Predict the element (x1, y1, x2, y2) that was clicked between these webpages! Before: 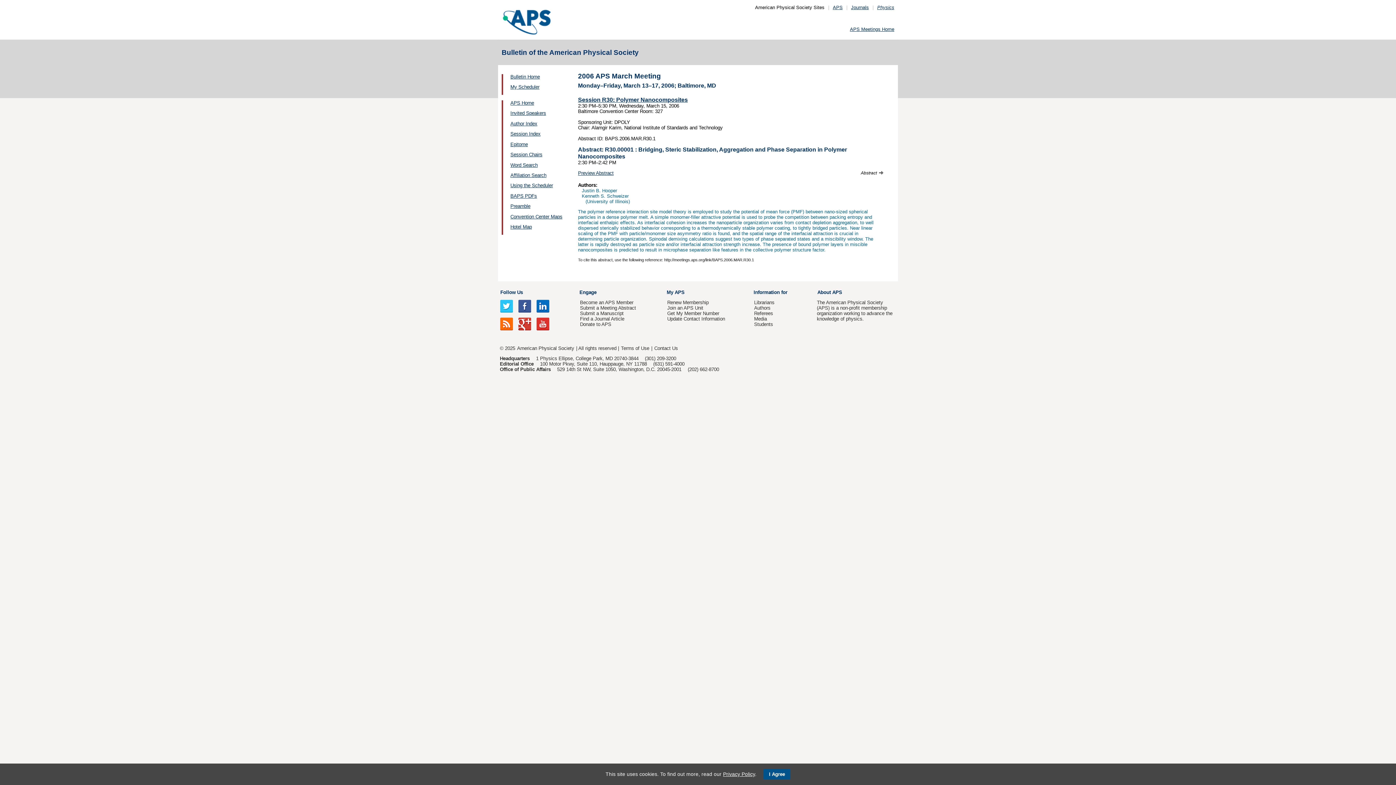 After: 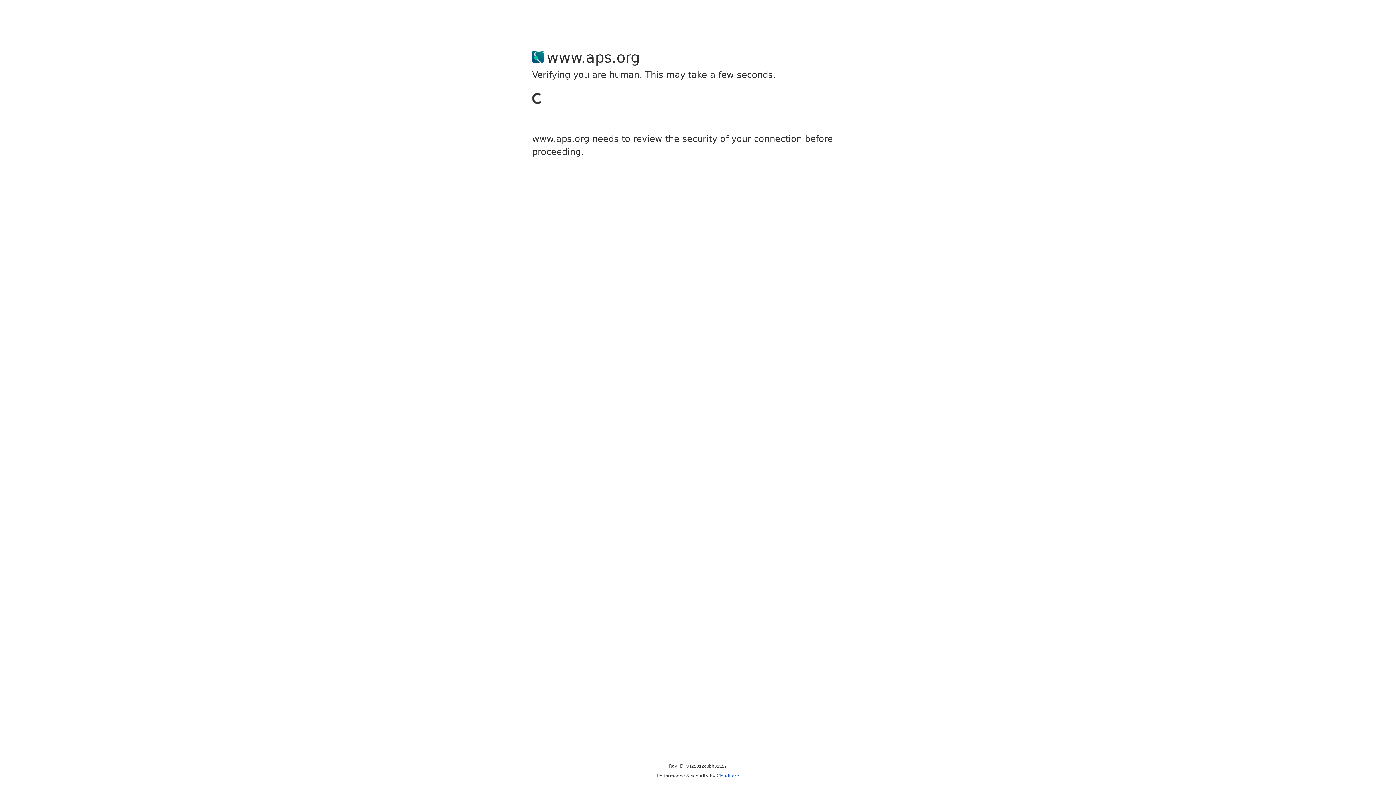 Action: bbox: (500, 289, 523, 295) label: Follow Us